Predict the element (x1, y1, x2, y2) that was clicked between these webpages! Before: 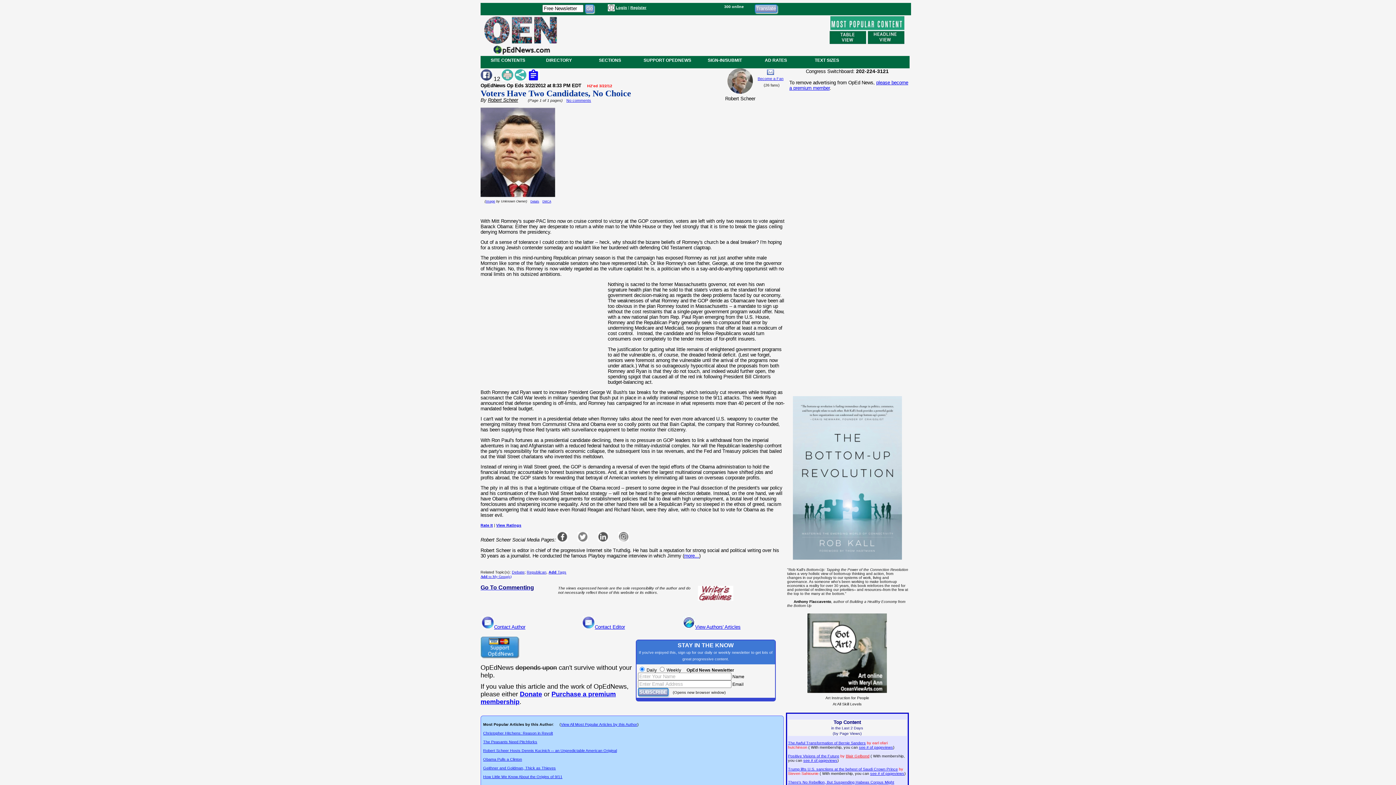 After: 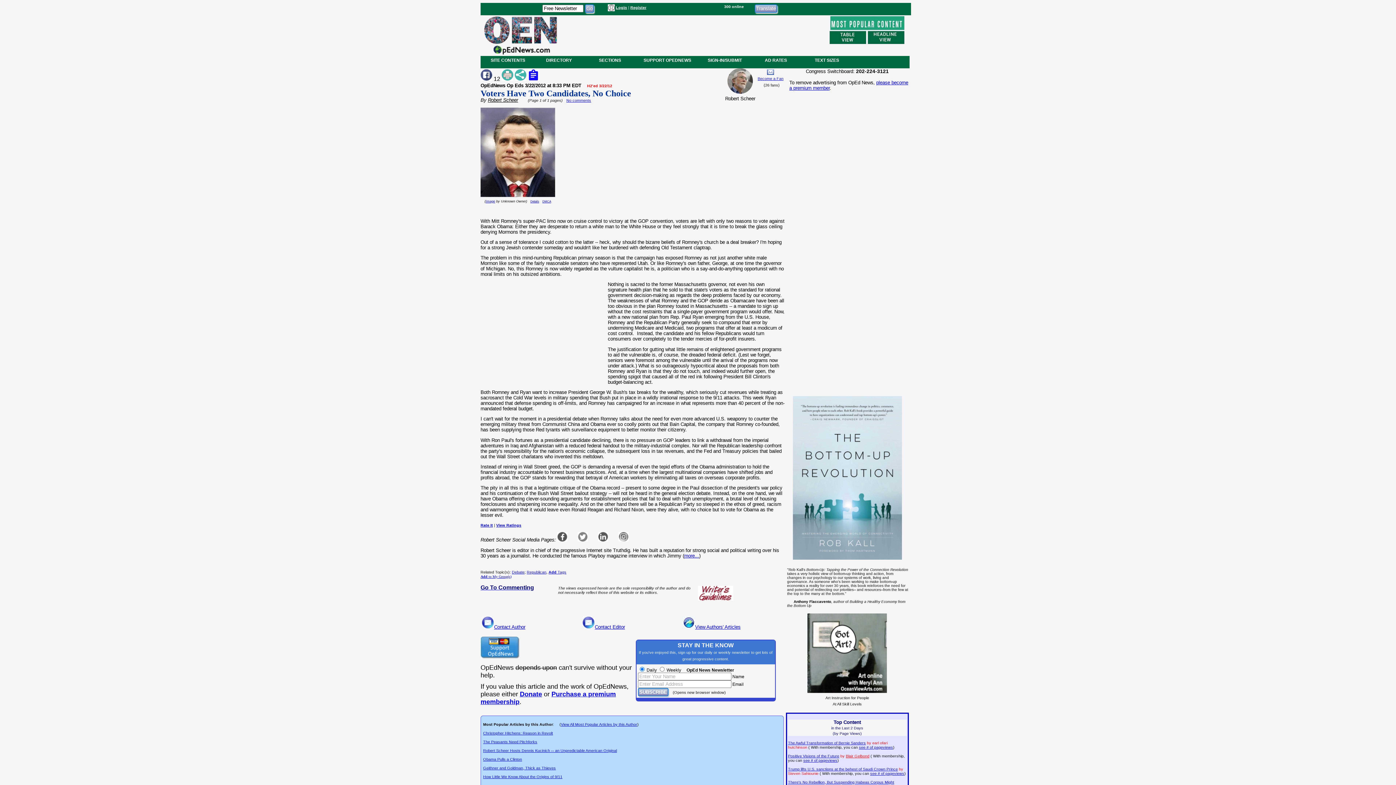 Action: label: Image bbox: (485, 199, 495, 203)